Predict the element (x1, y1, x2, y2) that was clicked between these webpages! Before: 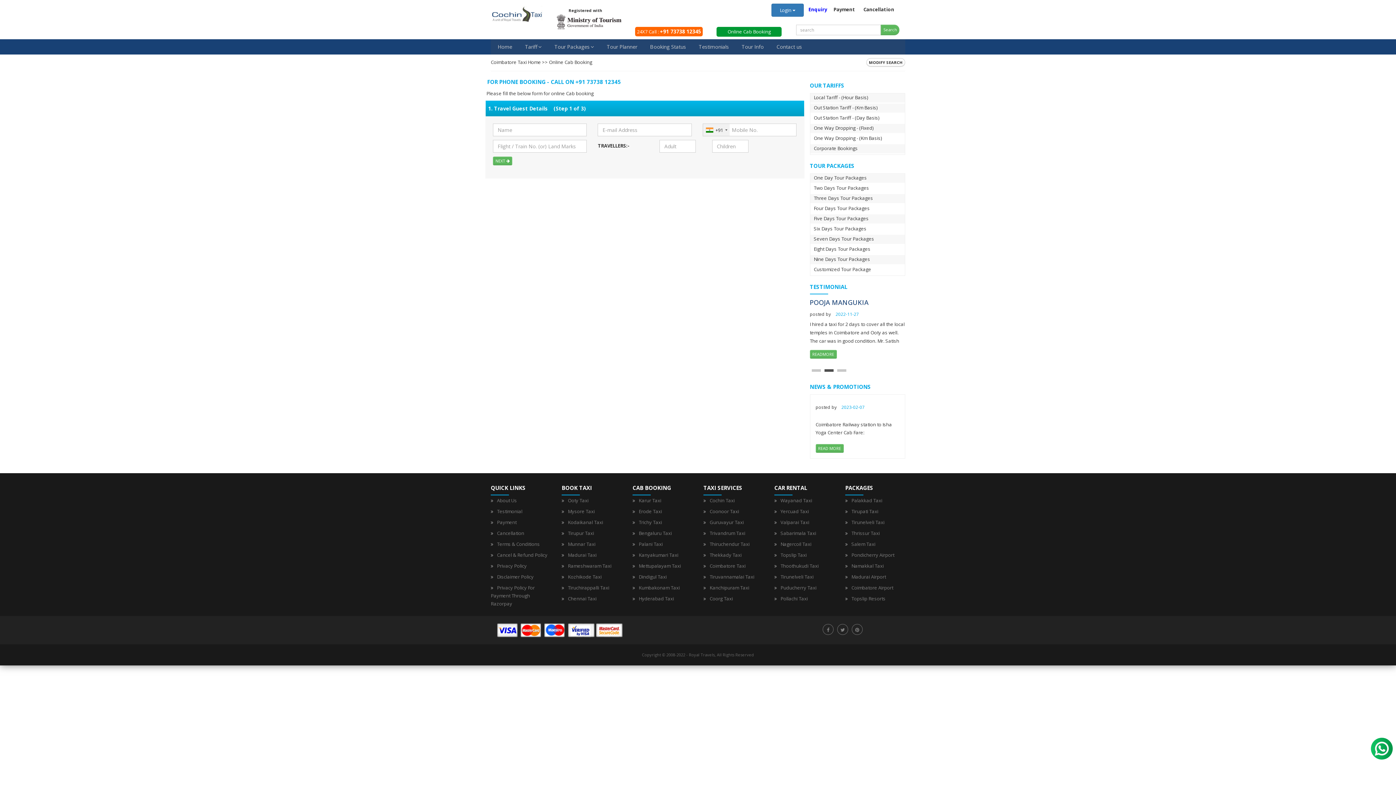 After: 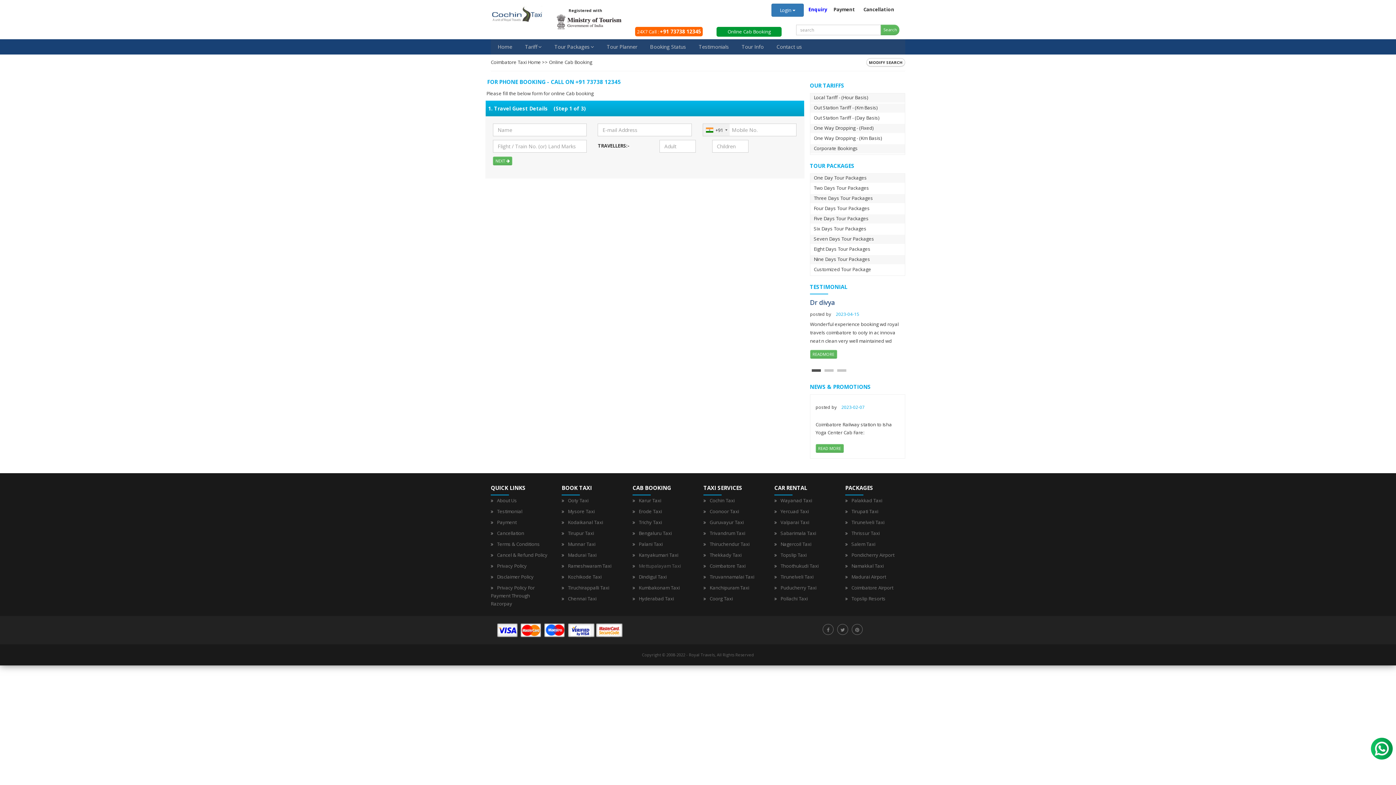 Action: bbox: (638, 562, 681, 569) label: Mettupalayam Taxi